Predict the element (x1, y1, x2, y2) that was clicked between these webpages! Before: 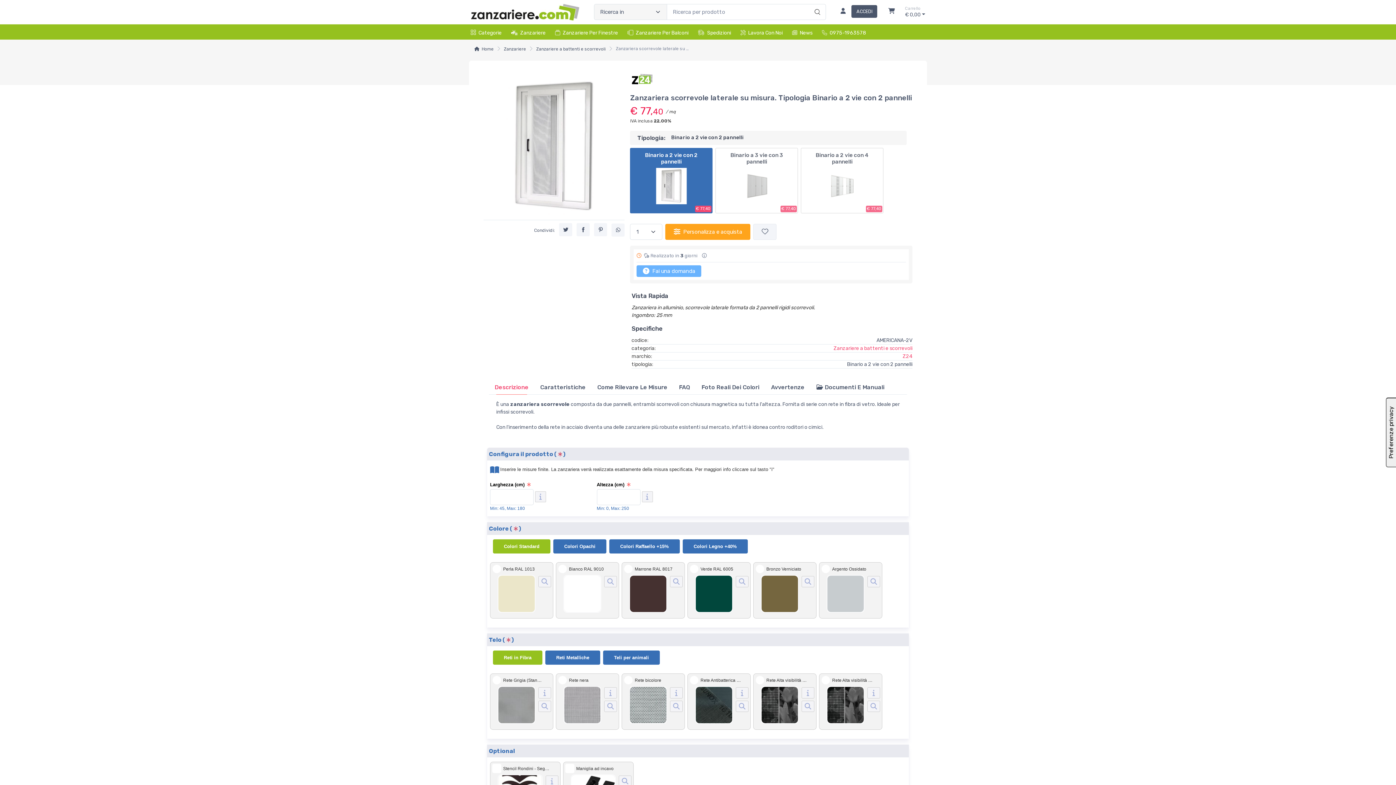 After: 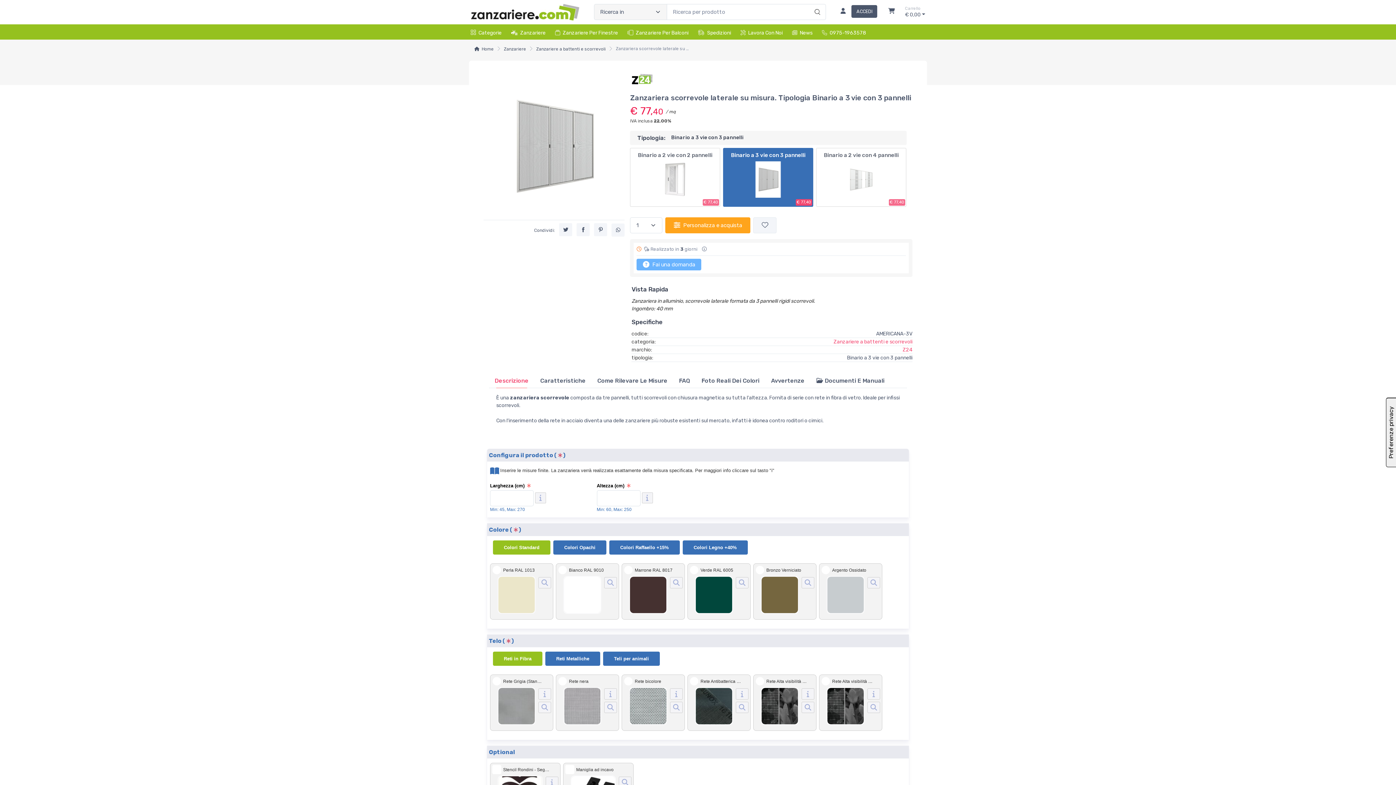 Action: label: Binario a 3 vie con 3 pannelli
€ 77,40 bbox: (715, 147, 798, 213)